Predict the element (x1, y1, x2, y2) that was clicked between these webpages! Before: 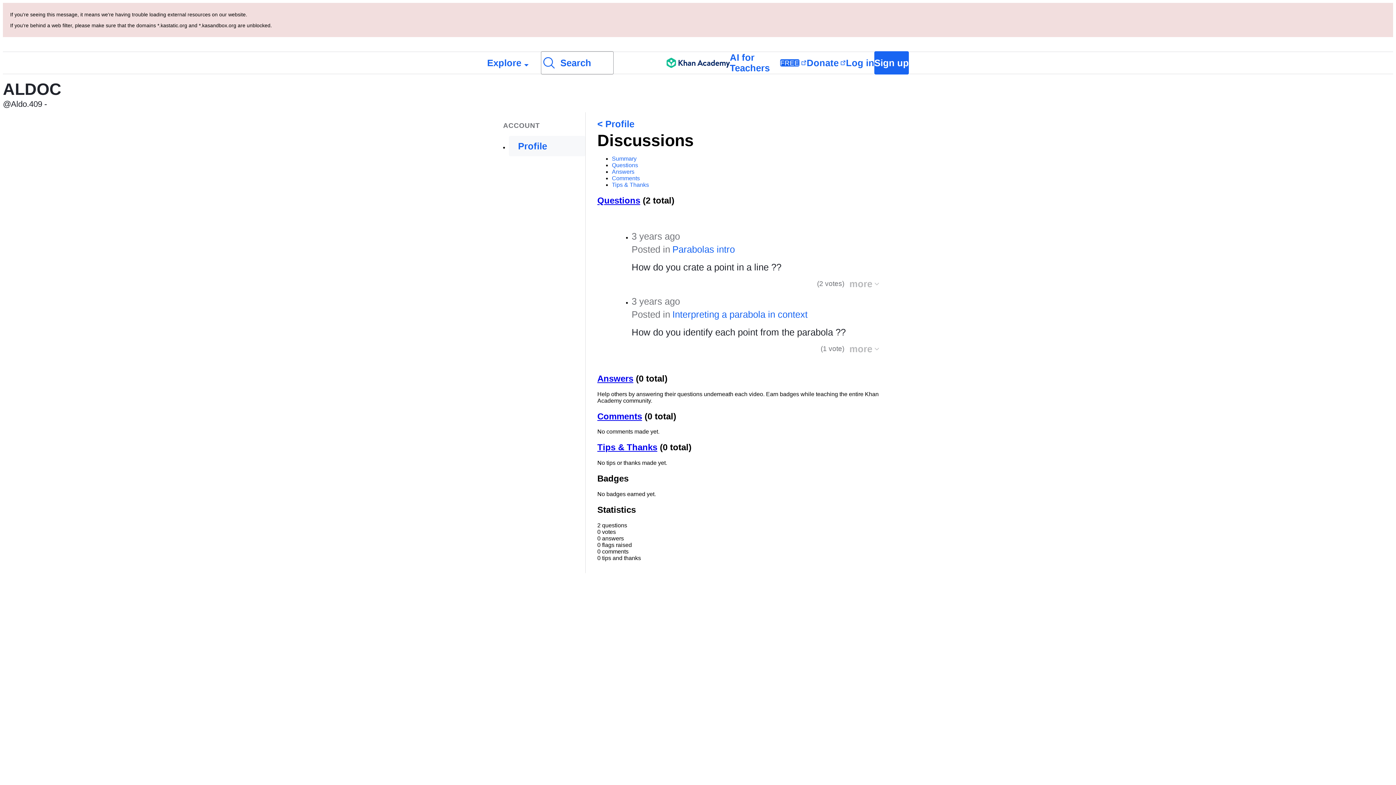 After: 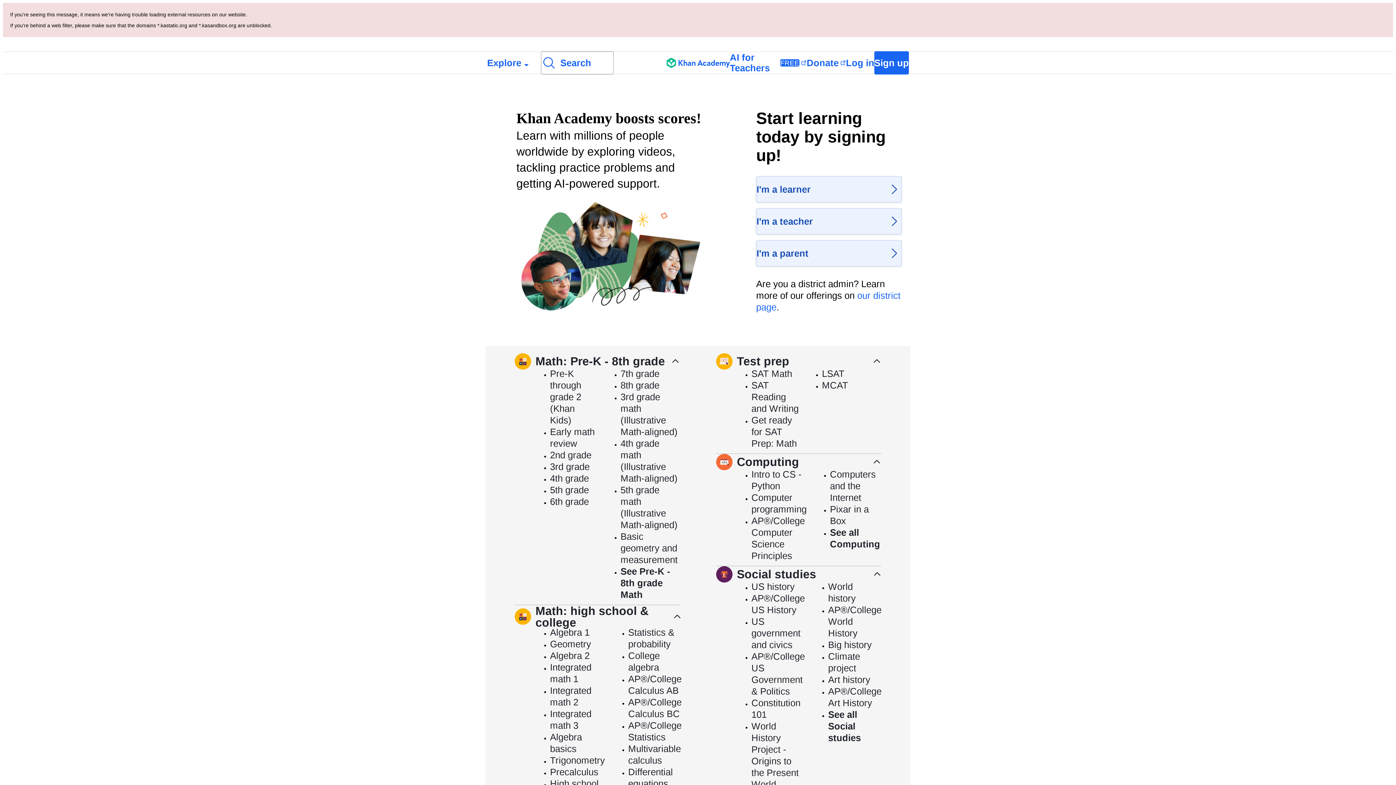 Action: bbox: (666, 52, 730, 73) label: Khan Academy